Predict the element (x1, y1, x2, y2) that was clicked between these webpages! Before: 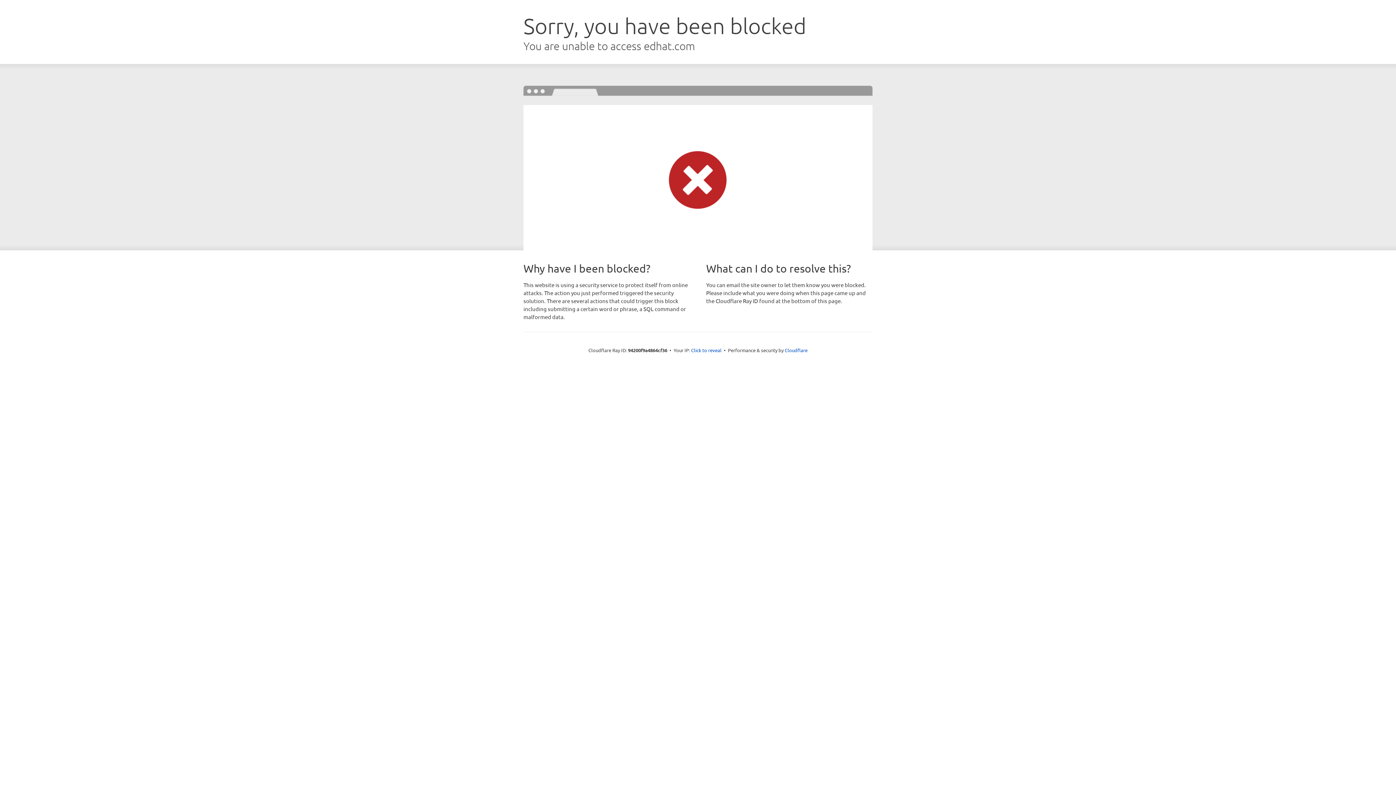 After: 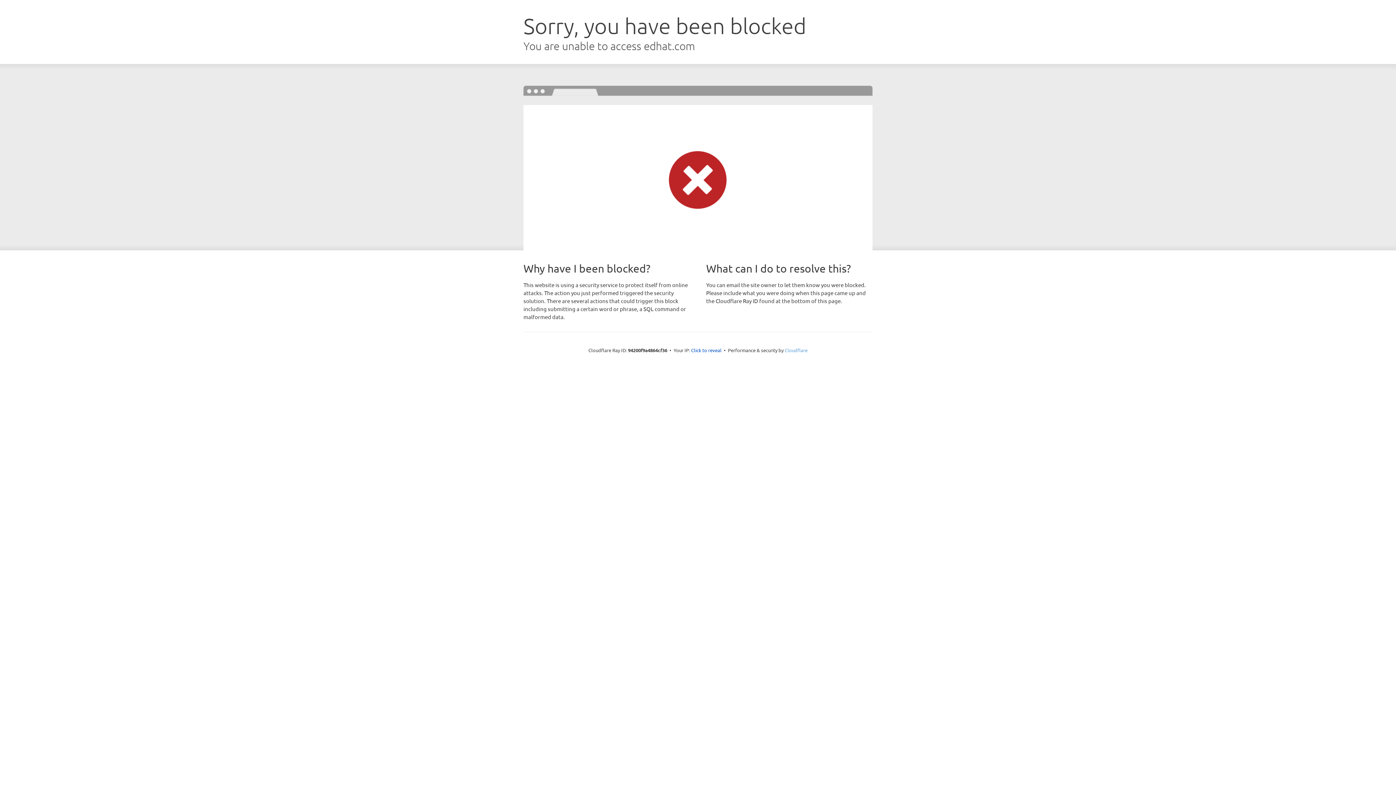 Action: label: Cloudflare bbox: (784, 347, 807, 353)